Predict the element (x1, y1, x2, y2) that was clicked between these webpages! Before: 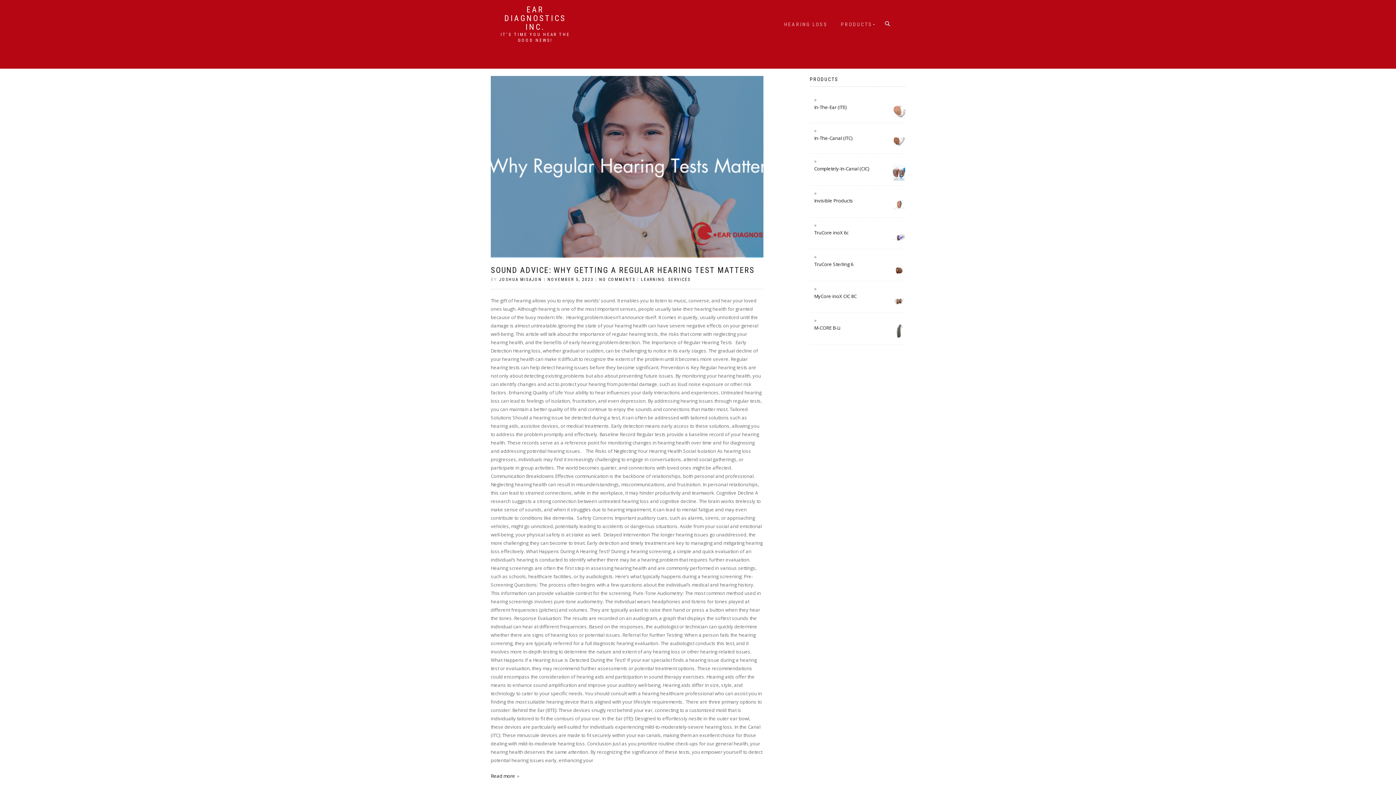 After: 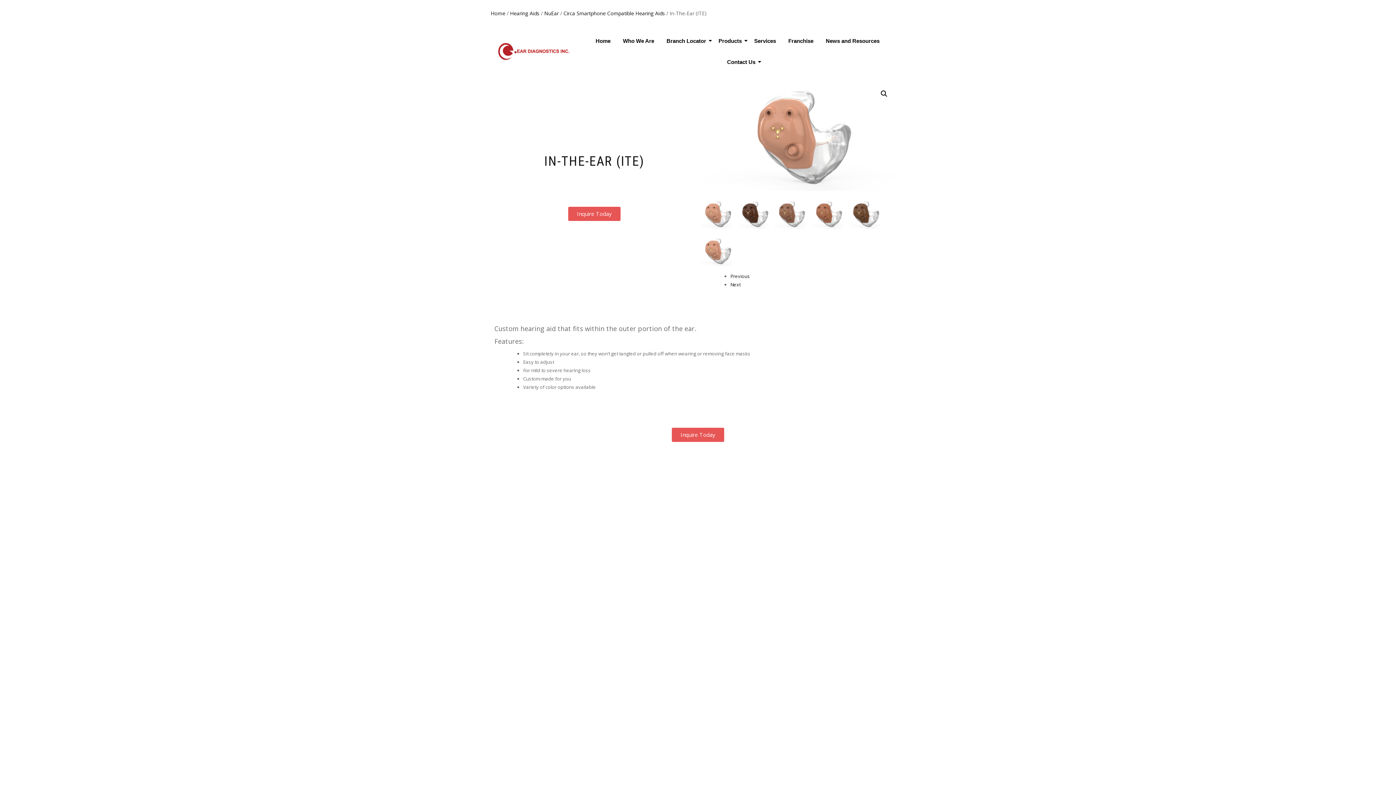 Action: label: In-The-Ear (ITE) bbox: (814, 103, 905, 111)